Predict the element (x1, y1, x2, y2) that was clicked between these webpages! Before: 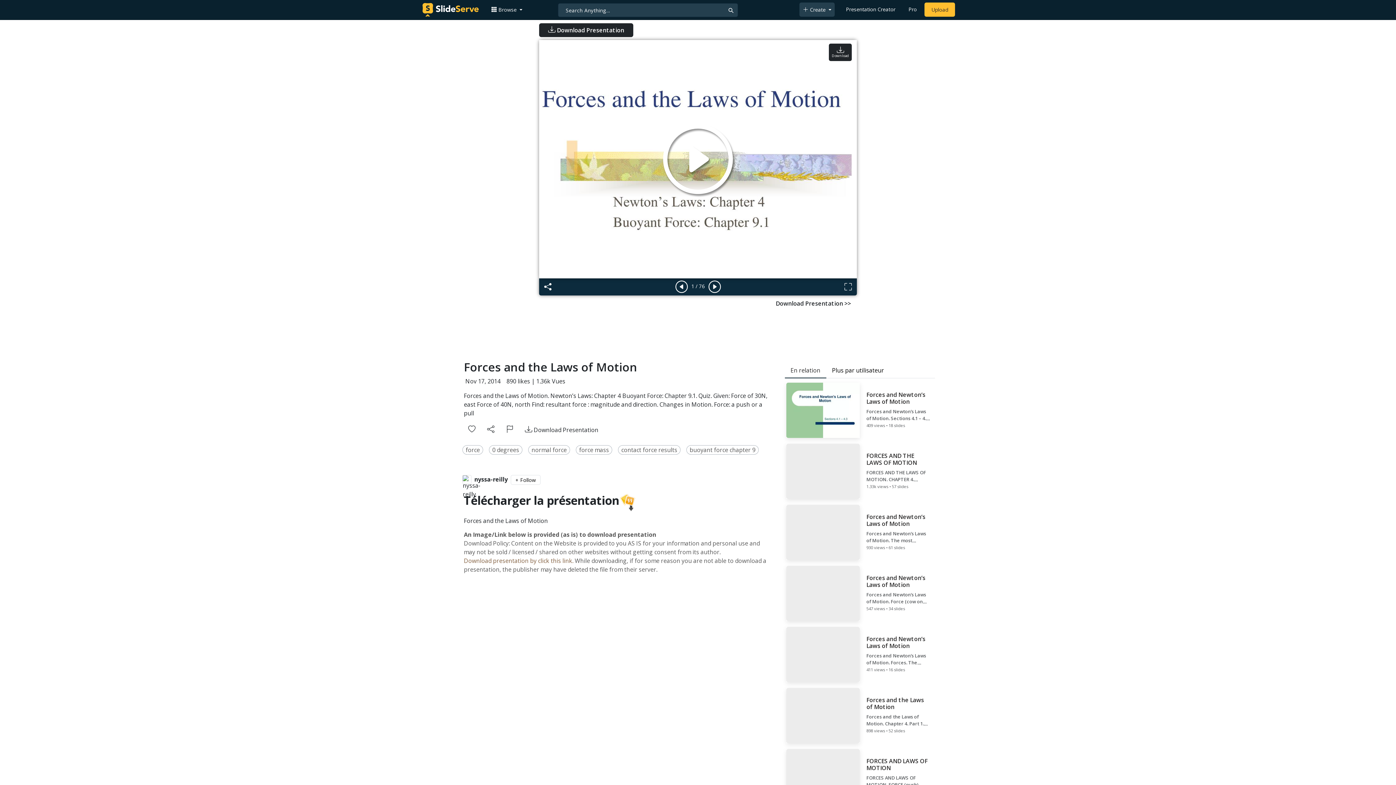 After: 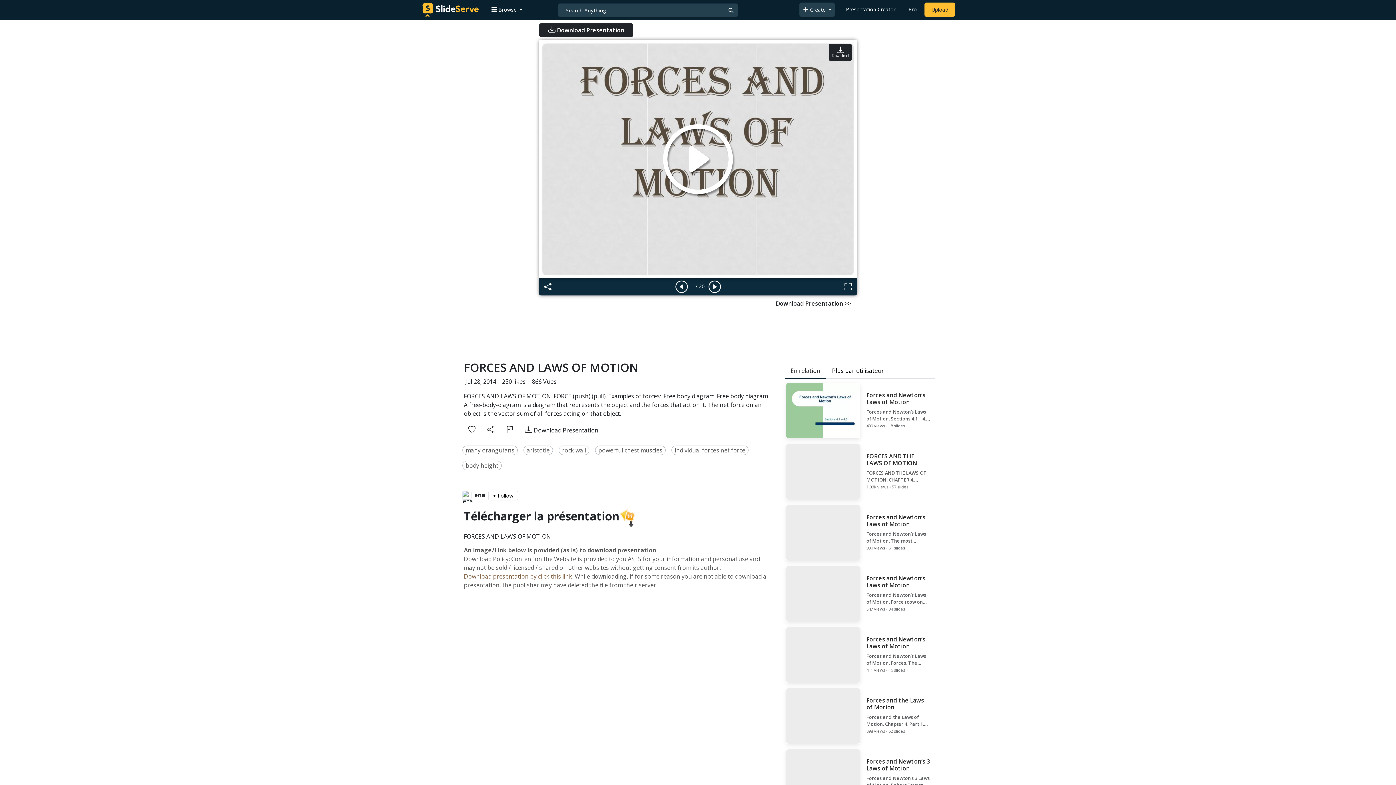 Action: bbox: (784, 747, 935, 806) label: FORCES AND LAWS OF MOTION

FORCES AND LAWS OF MOTION. FORCE (push) (pull). Examples of forces:. Free body diagram. Free body diagram. A free-body-diagram is a diagram that represents the object and the forces that act on it. The net force on an object is the vector sum of all forces acting on that object.

866 views • 20 slides